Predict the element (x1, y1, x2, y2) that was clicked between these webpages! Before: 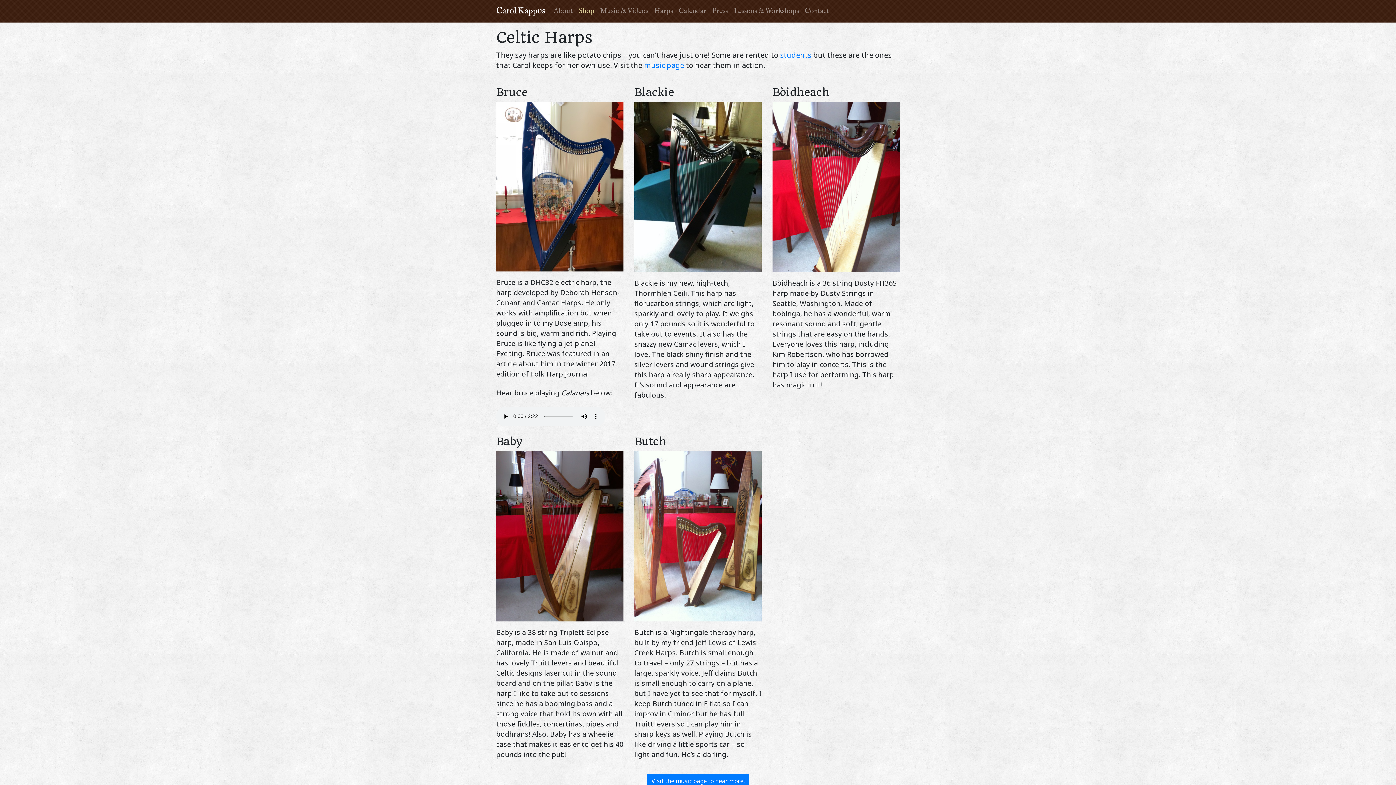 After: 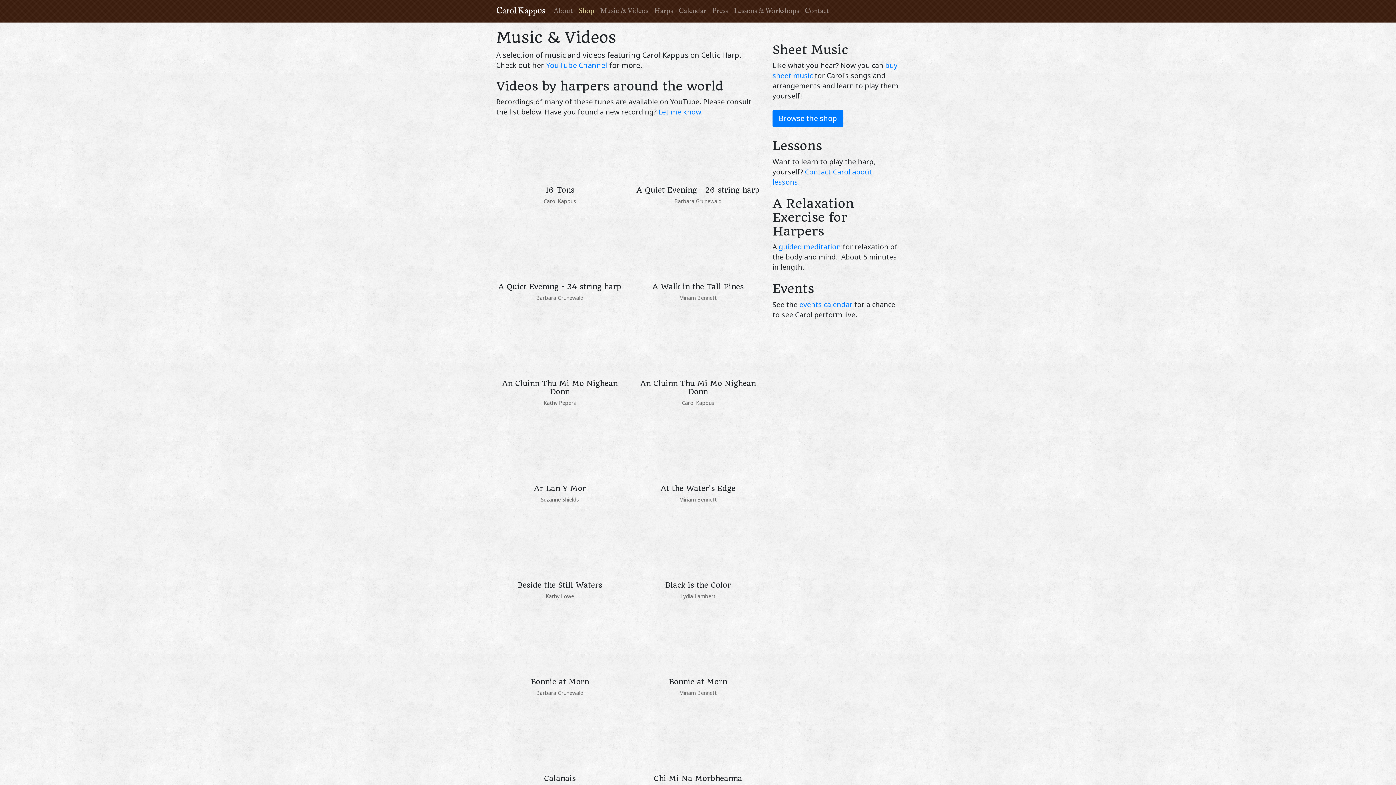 Action: label: Visit the music page to hear more! bbox: (646, 774, 749, 788)